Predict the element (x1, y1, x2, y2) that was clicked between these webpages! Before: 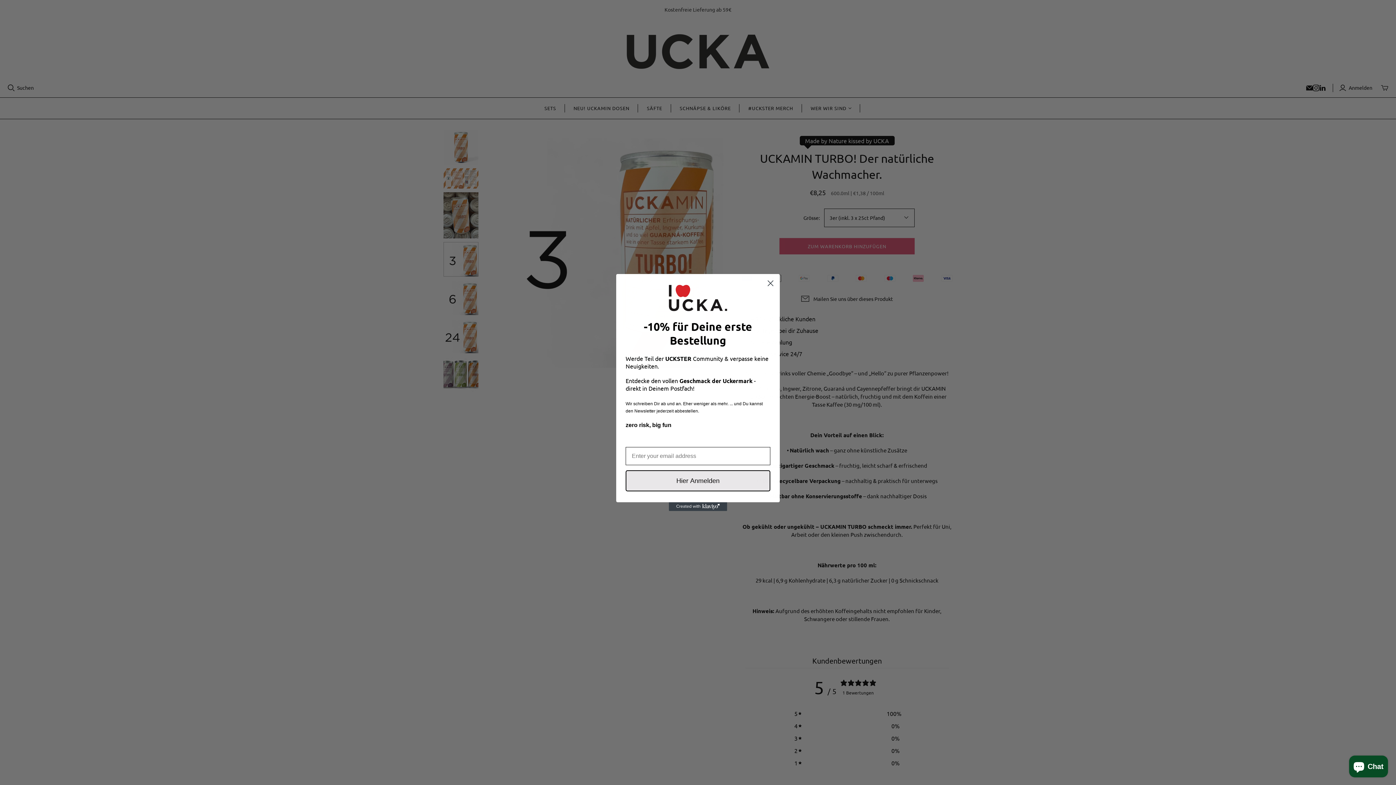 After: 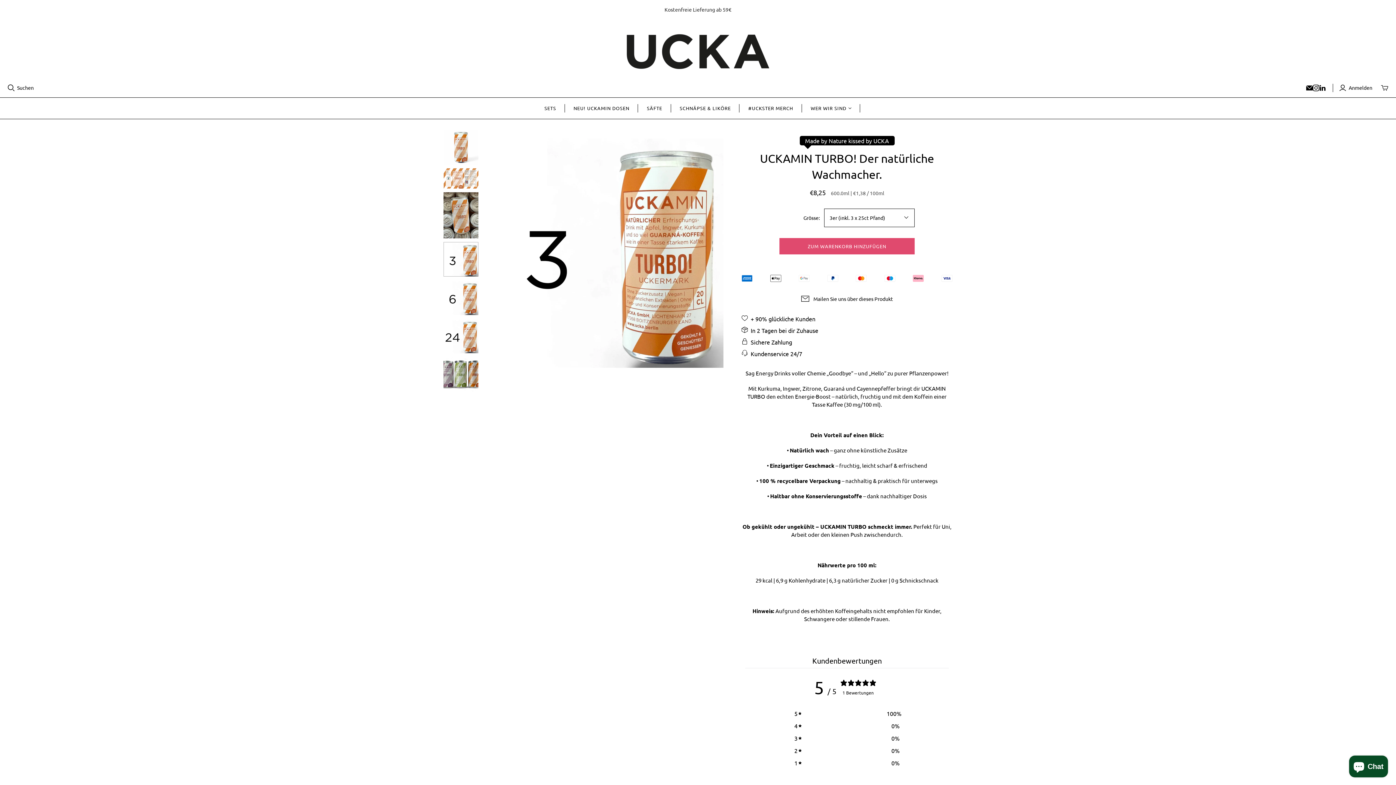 Action: label: Close dialog bbox: (764, 276, 777, 289)